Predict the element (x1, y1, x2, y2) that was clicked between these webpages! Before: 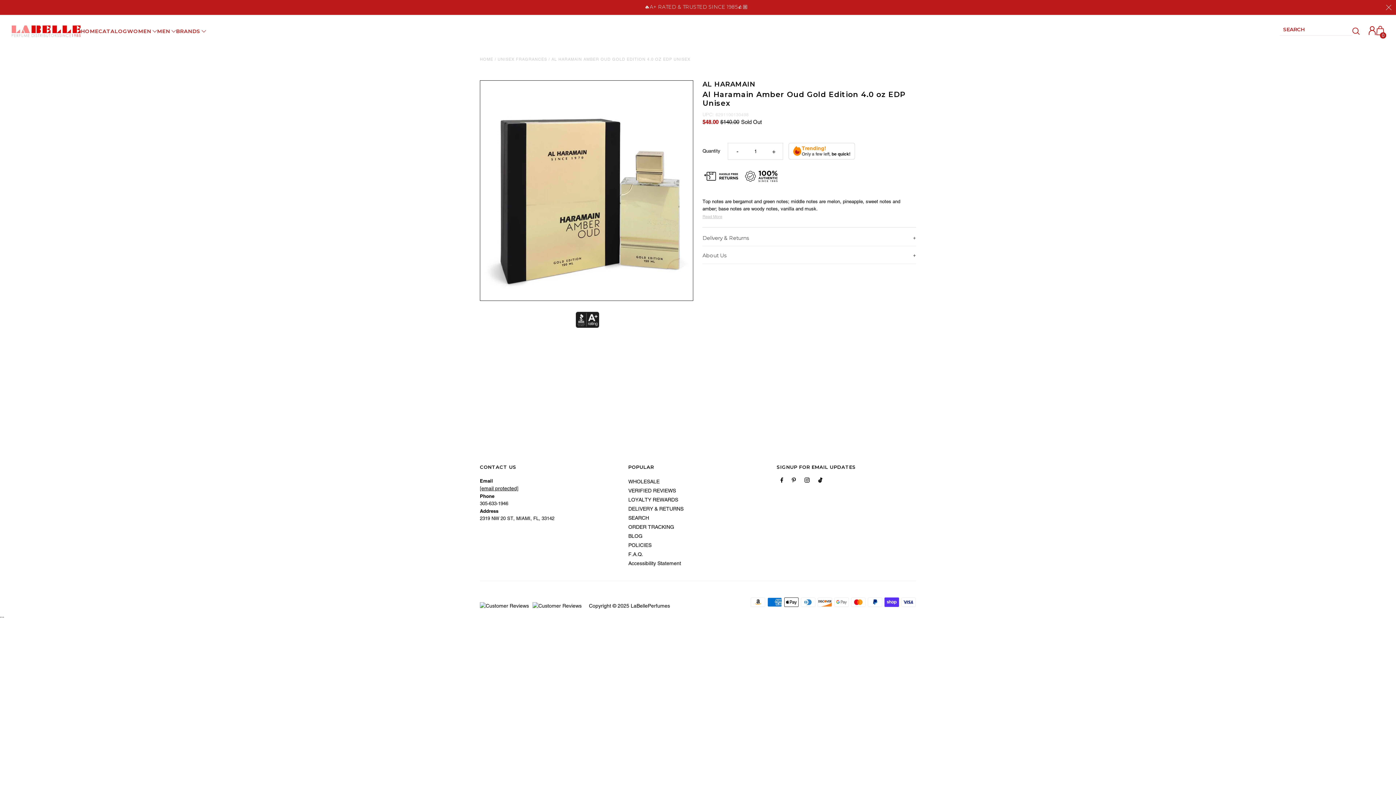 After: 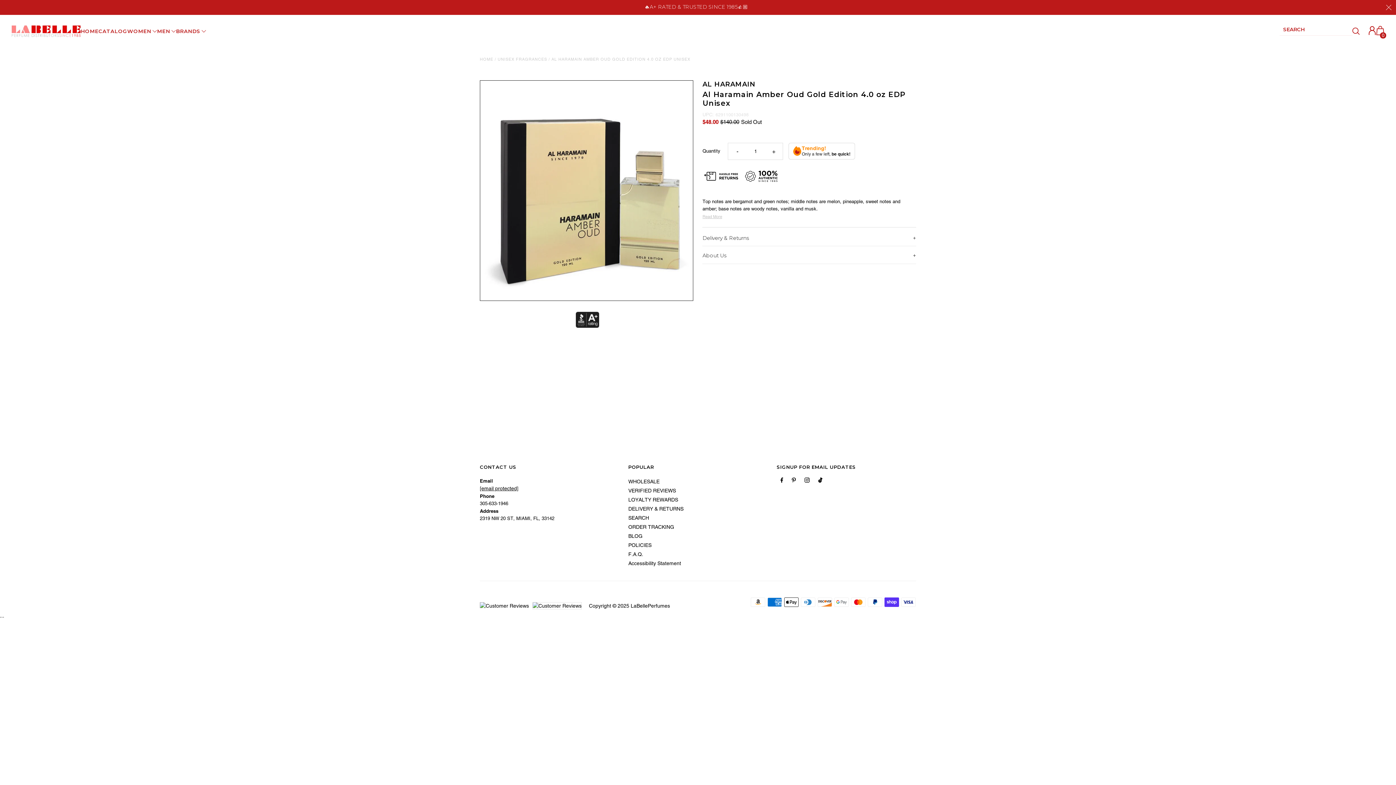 Action: bbox: (532, 602, 581, 609)